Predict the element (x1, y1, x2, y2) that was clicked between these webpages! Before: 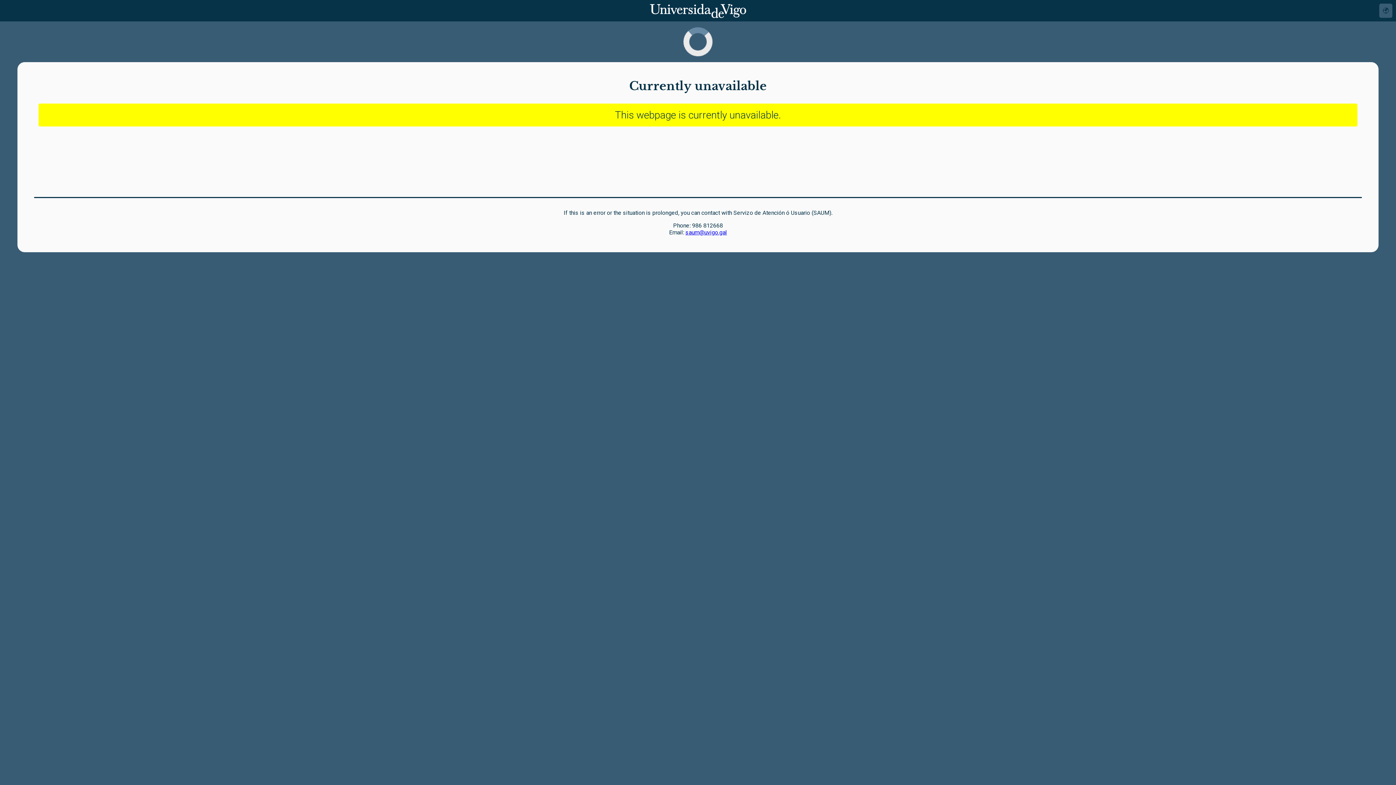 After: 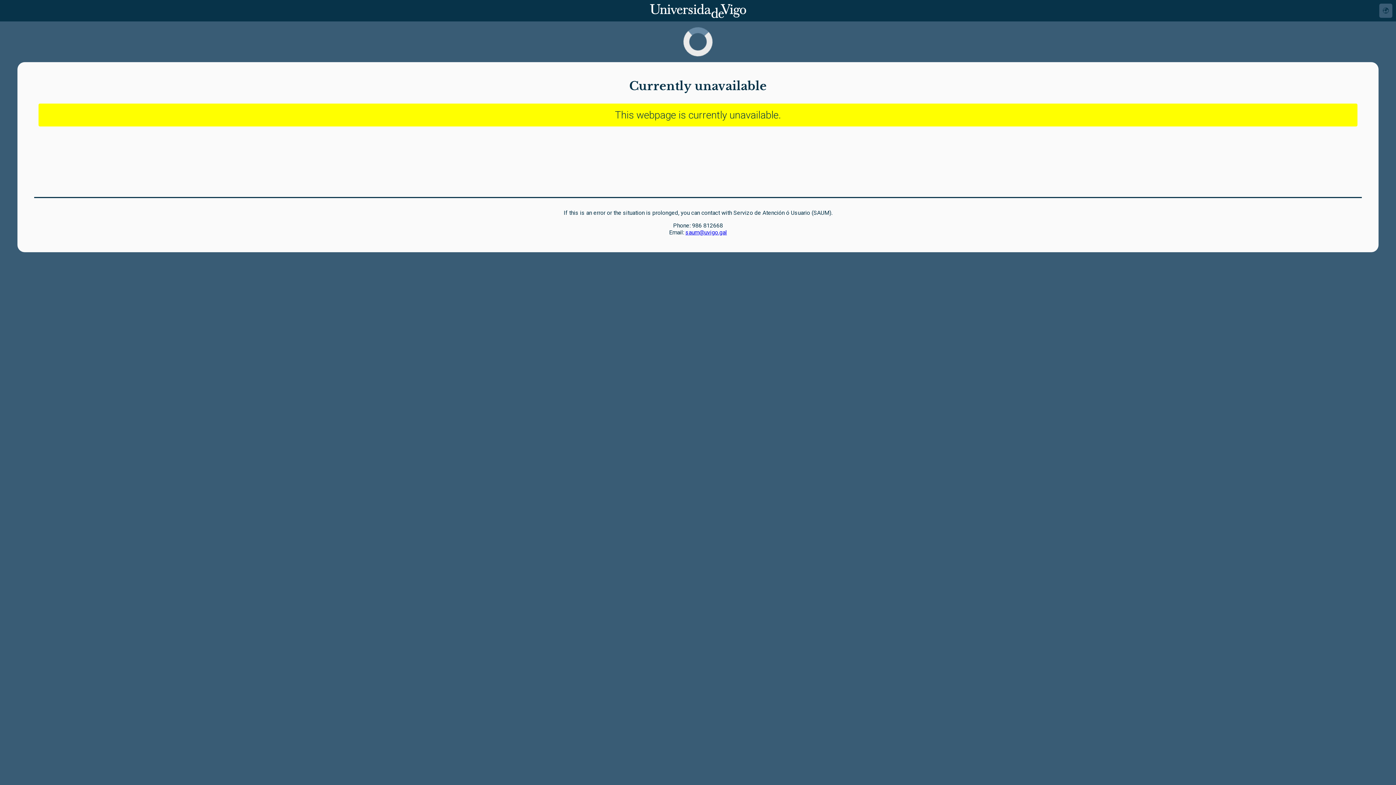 Action: bbox: (685, 229, 727, 236) label: saum@uvigo.gal